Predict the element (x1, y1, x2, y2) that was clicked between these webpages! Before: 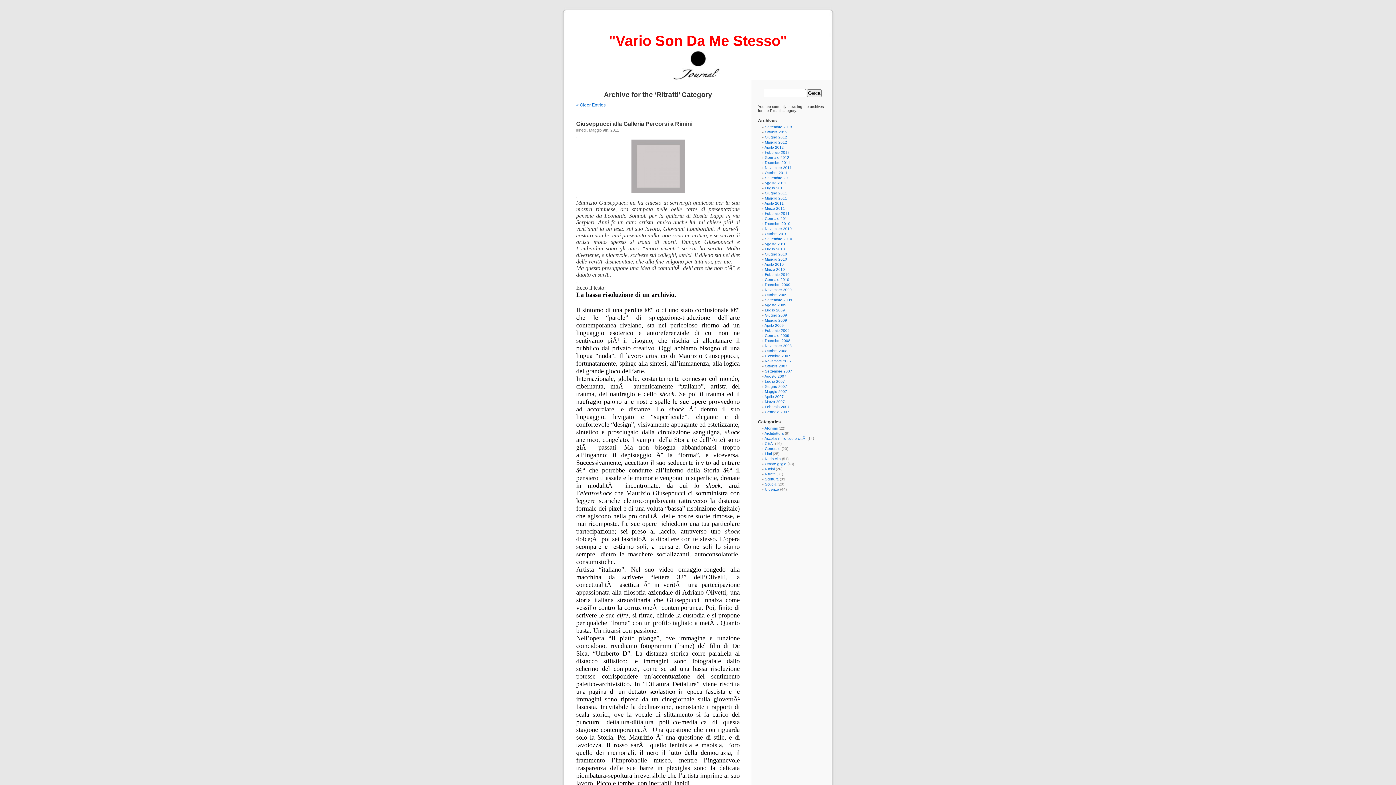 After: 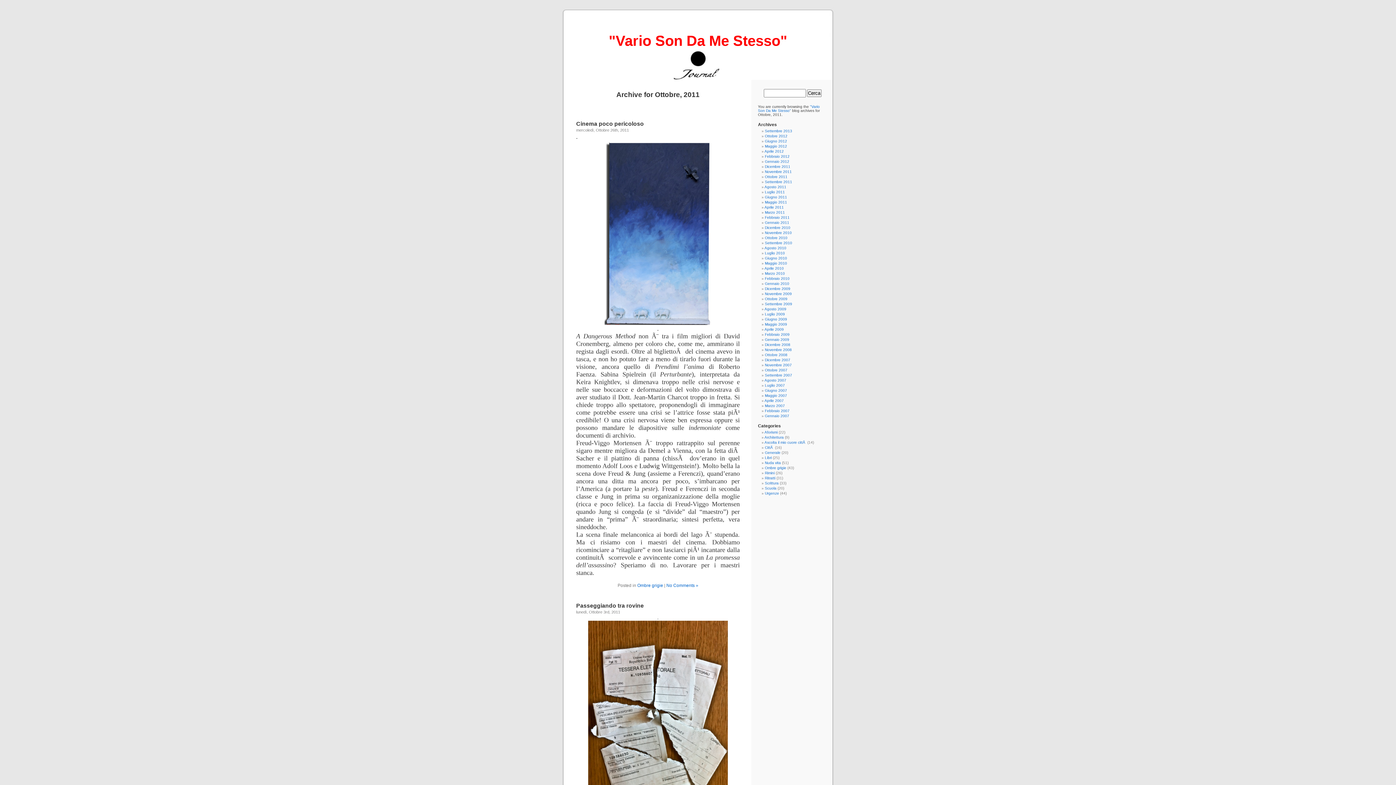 Action: bbox: (765, 170, 787, 174) label: Ottobre 2011